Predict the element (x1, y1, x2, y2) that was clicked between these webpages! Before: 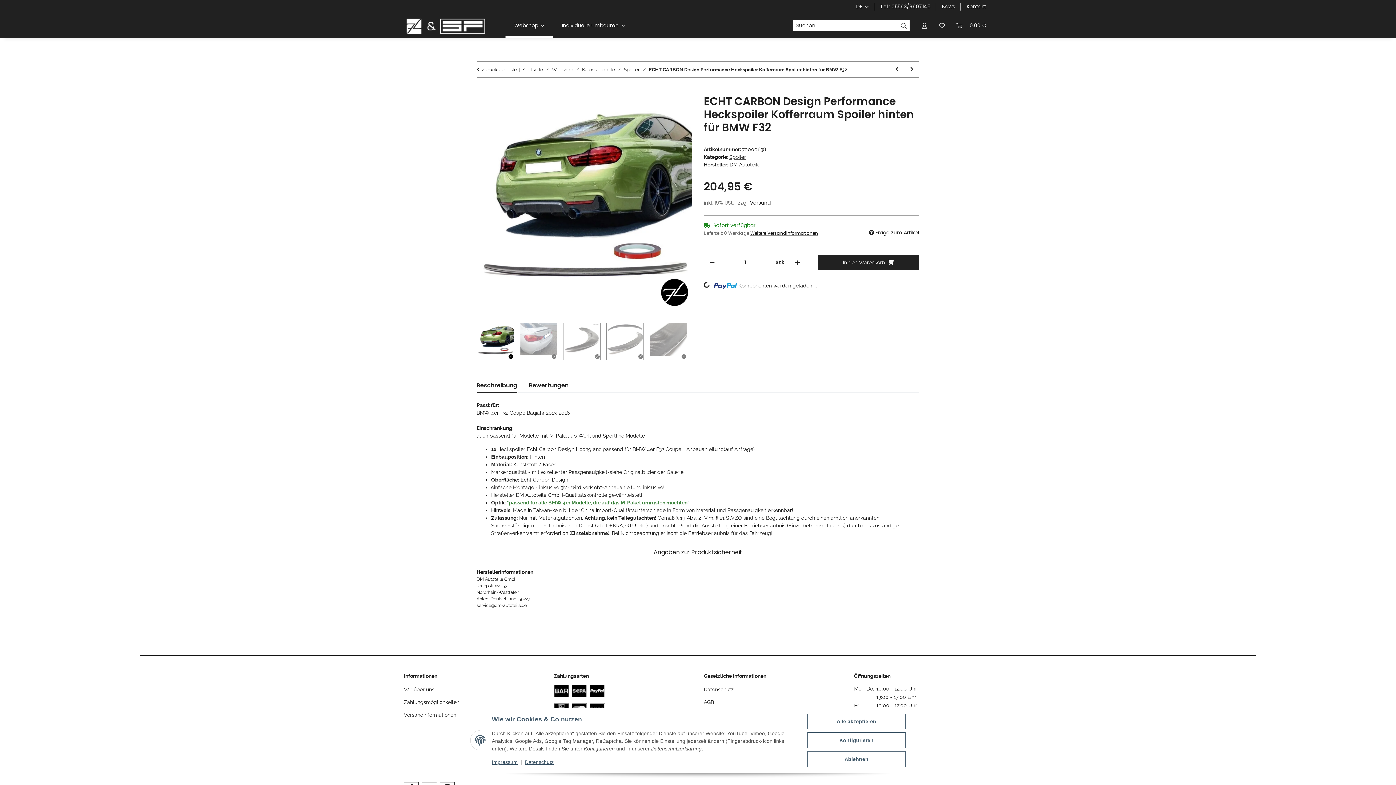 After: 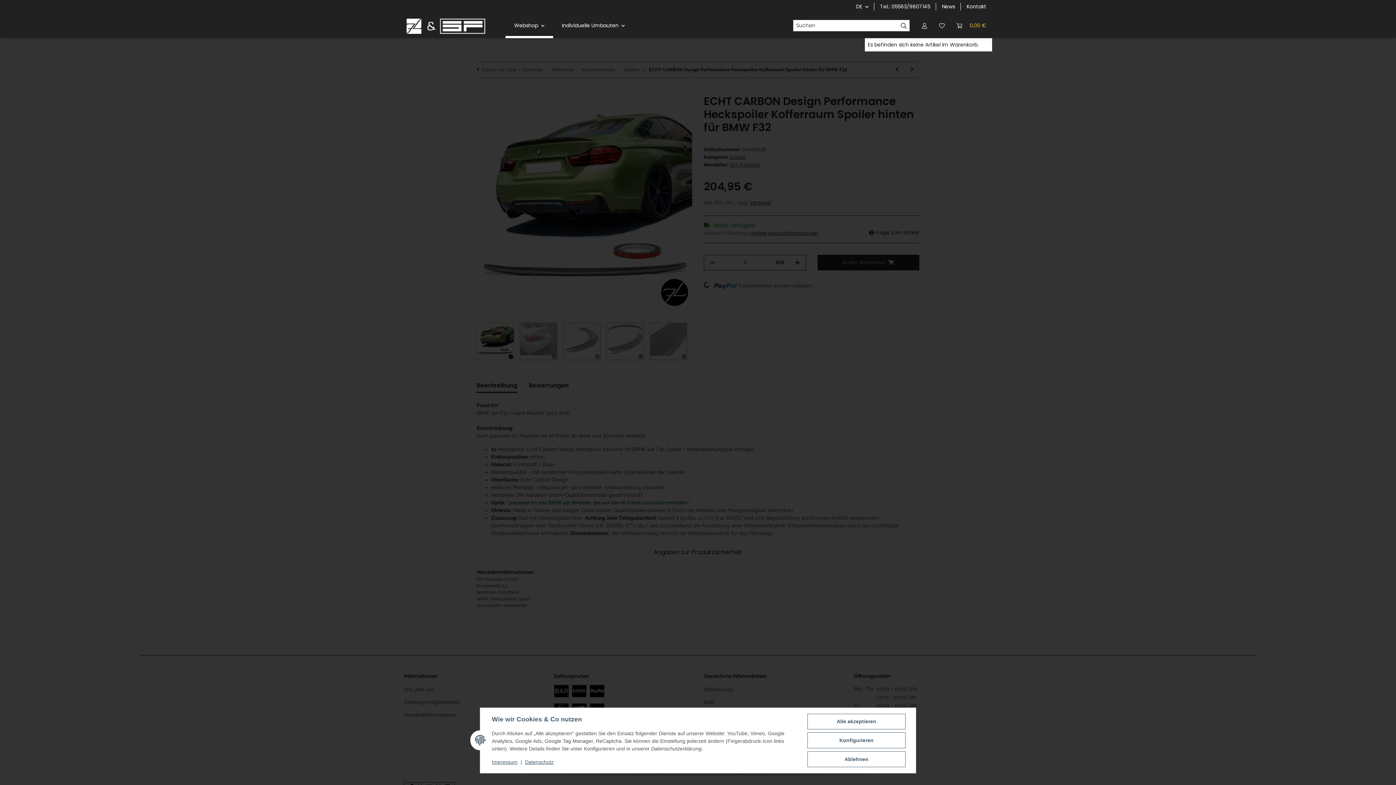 Action: bbox: (950, 13, 992, 38) label: Warenkorb